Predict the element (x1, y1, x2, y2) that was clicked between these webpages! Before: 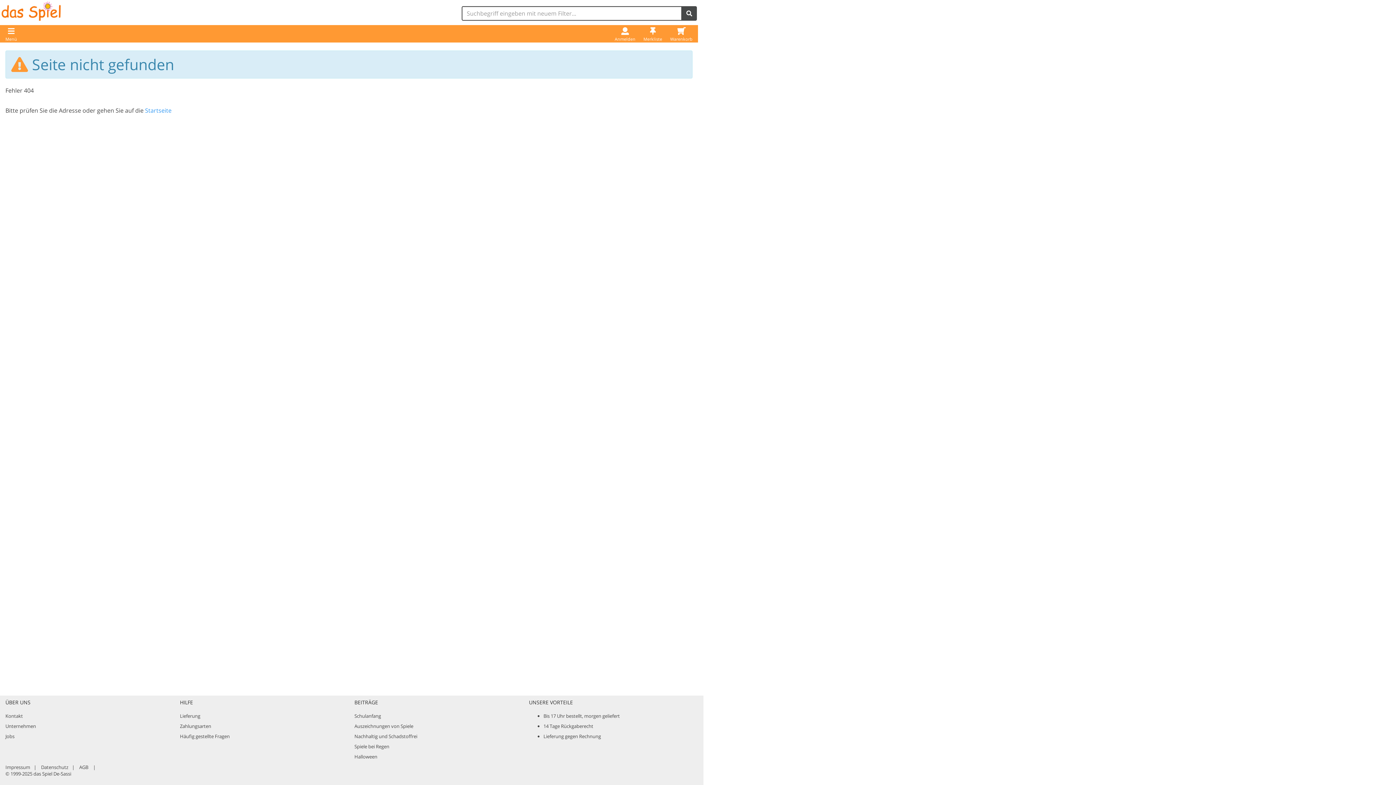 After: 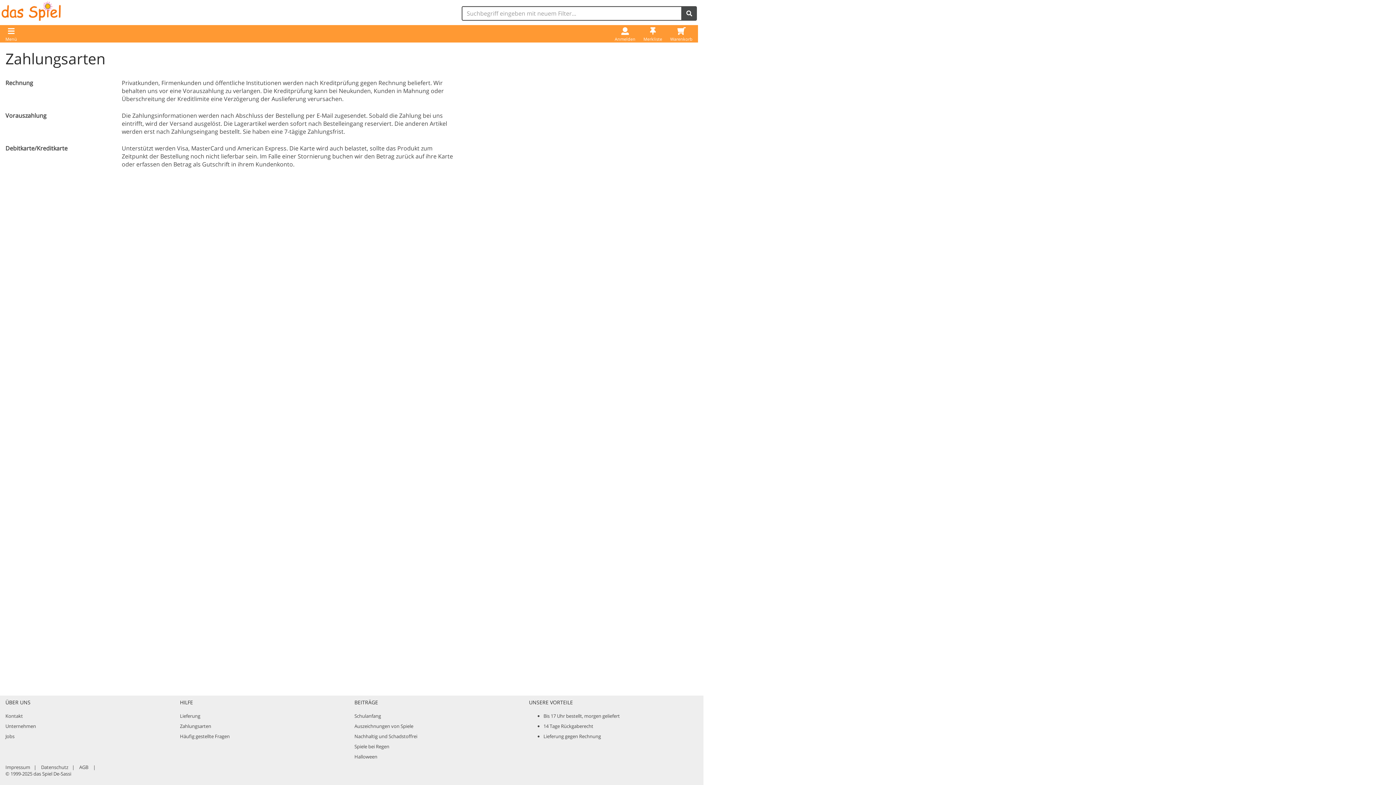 Action: label: Zahlungsarten bbox: (180, 723, 211, 729)